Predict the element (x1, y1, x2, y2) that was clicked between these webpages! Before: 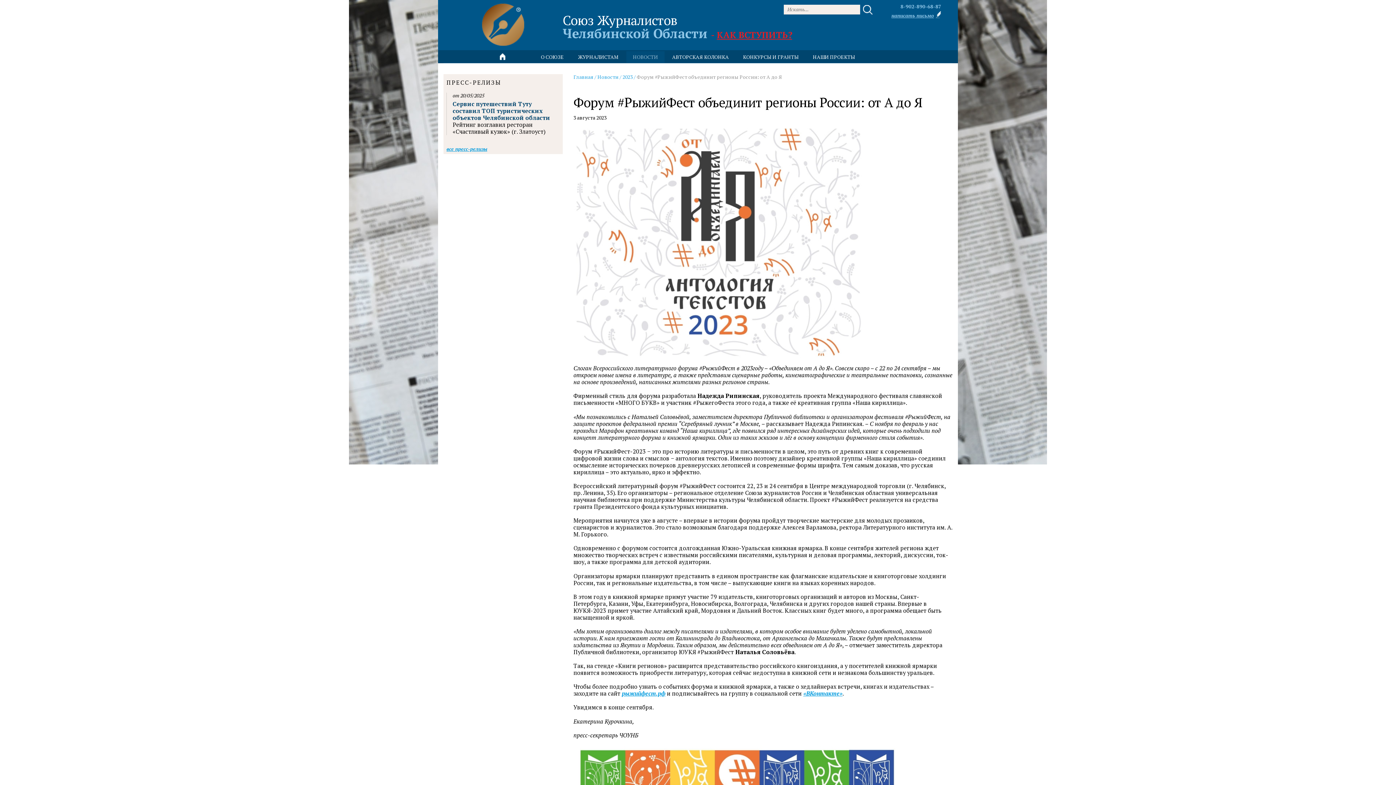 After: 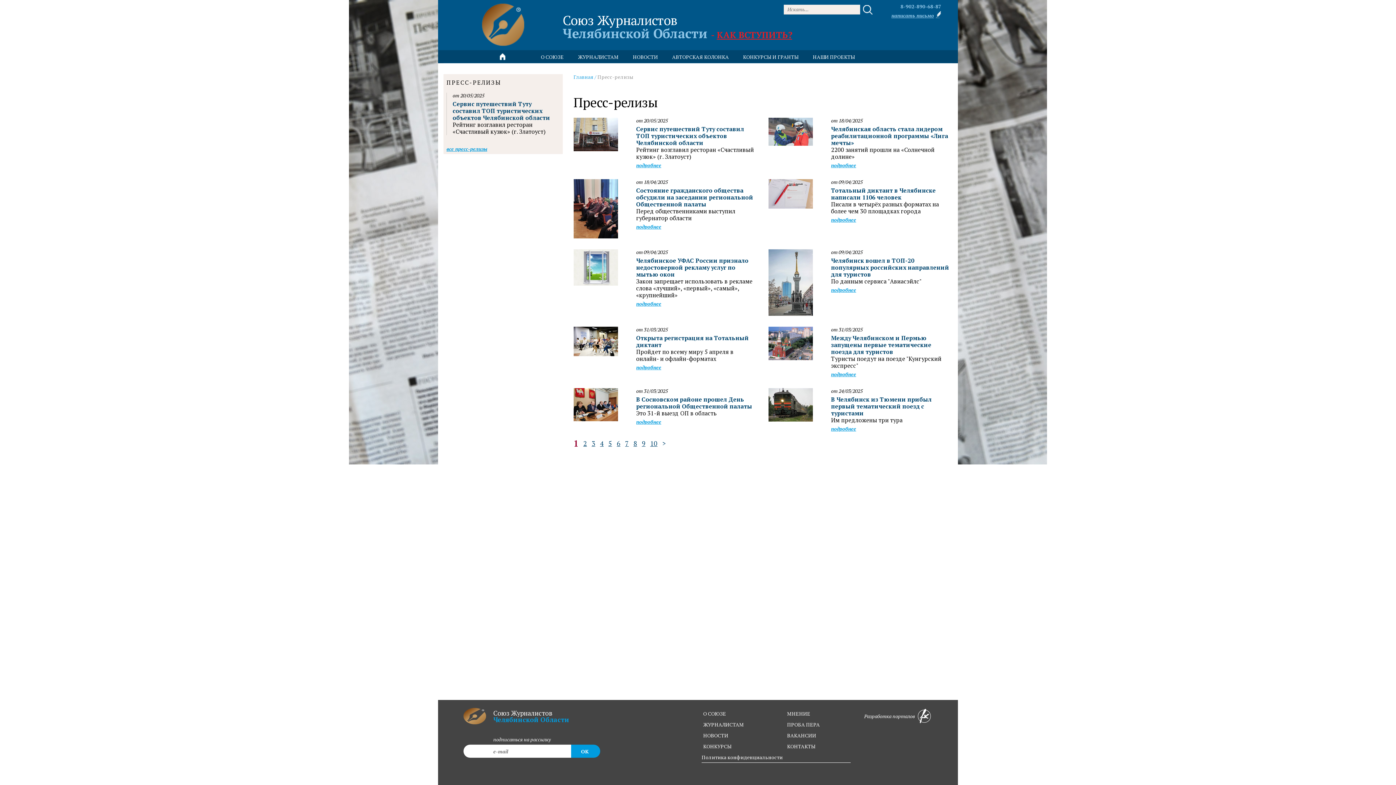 Action: label: все пресс-релизы bbox: (446, 145, 487, 152)